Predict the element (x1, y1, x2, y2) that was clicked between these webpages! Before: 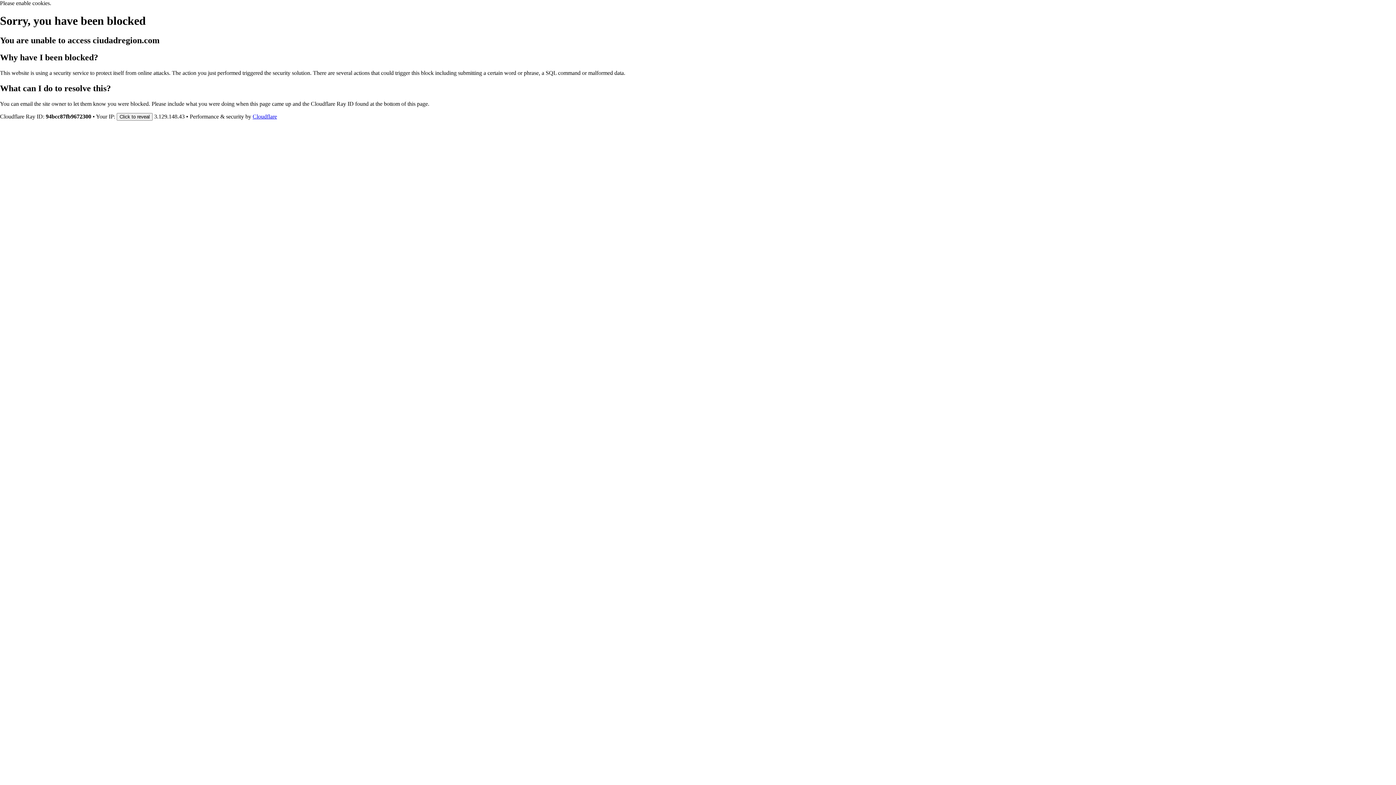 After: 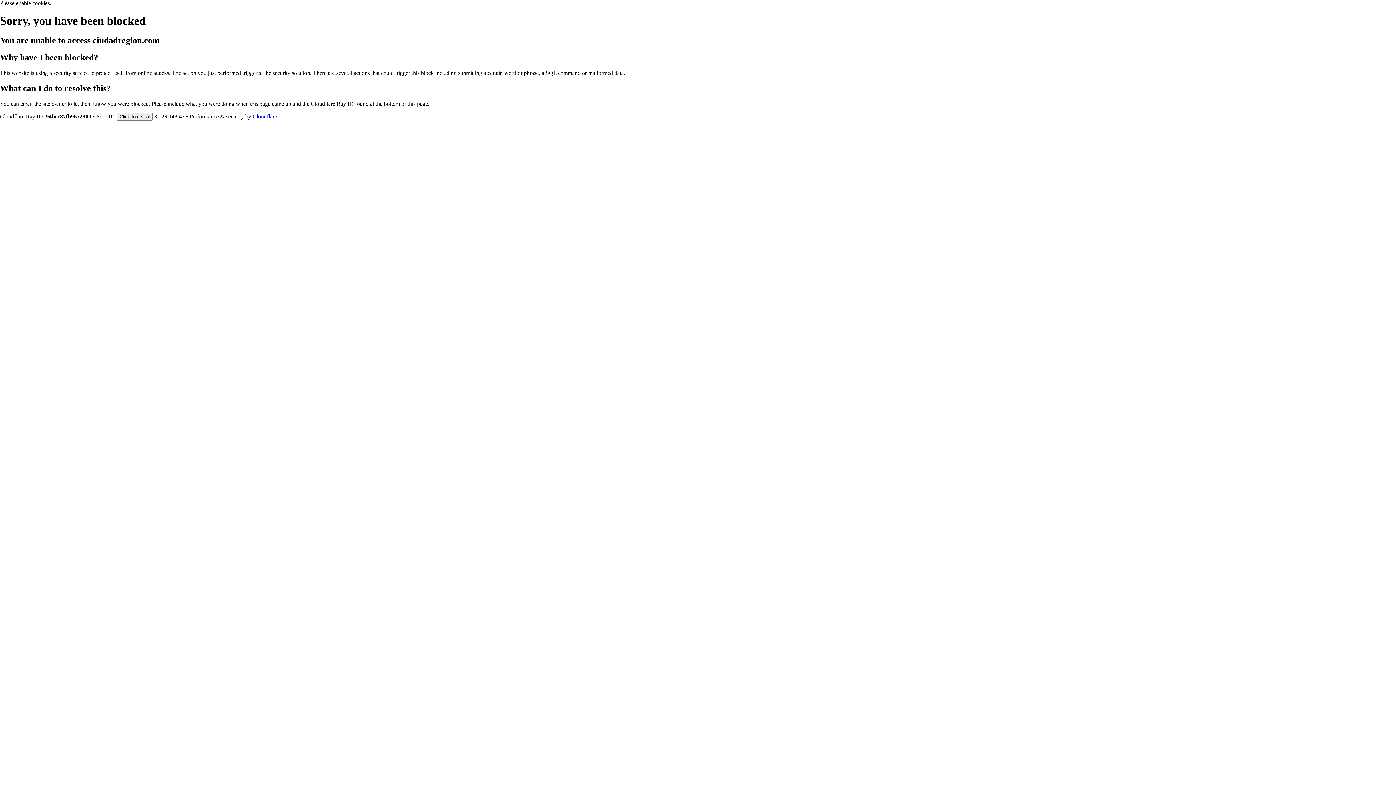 Action: label: Cloudflare bbox: (252, 113, 277, 119)